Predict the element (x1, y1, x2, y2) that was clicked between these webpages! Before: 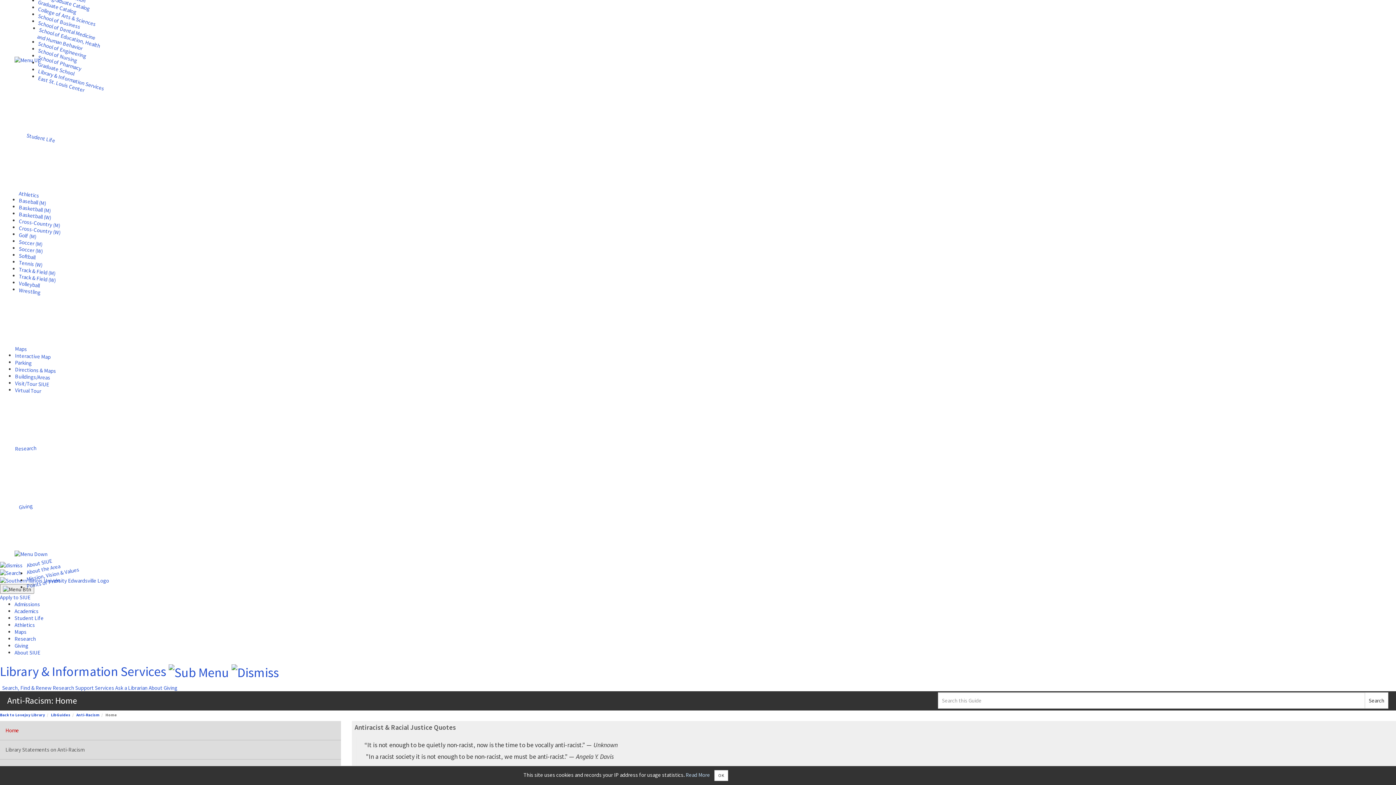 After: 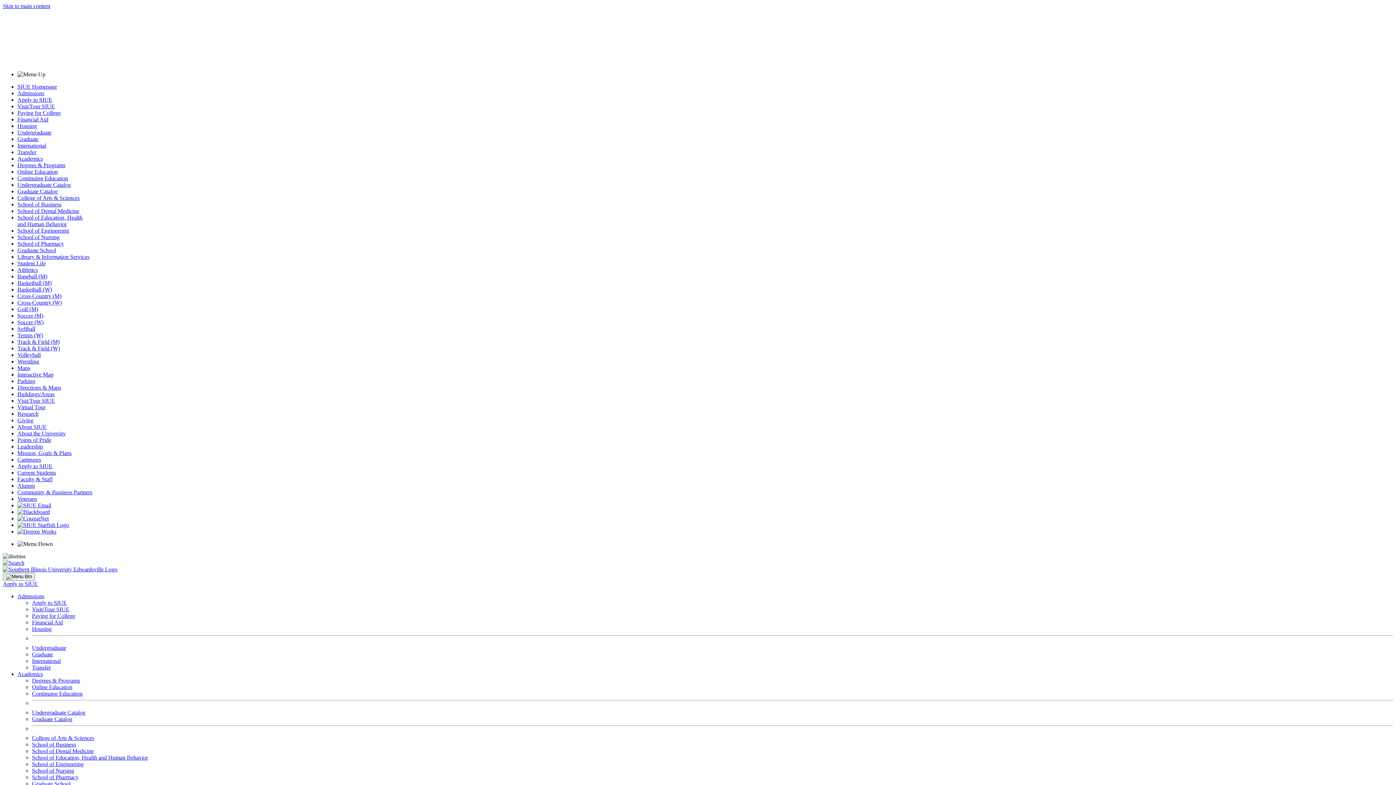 Action: label: About the Area bbox: (26, 507, 354, 576)